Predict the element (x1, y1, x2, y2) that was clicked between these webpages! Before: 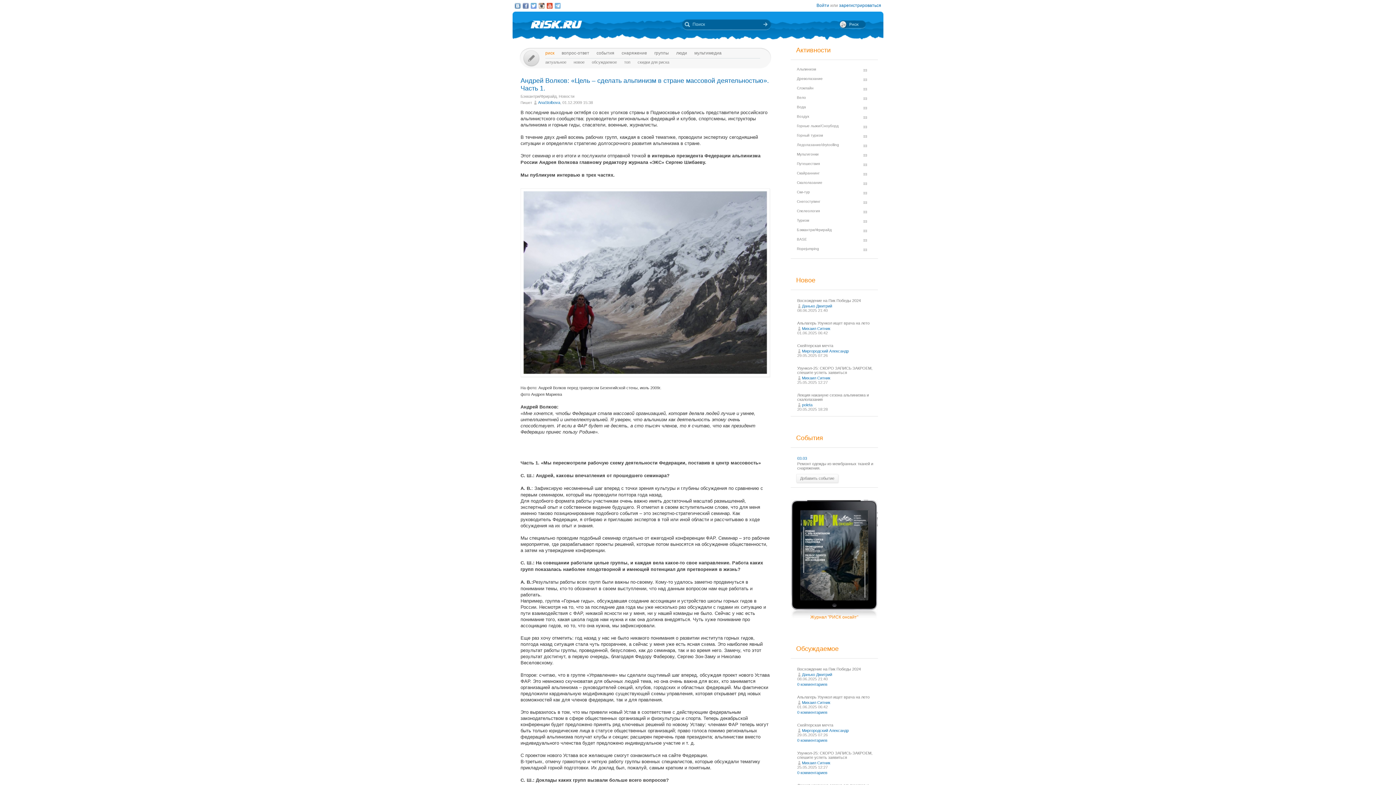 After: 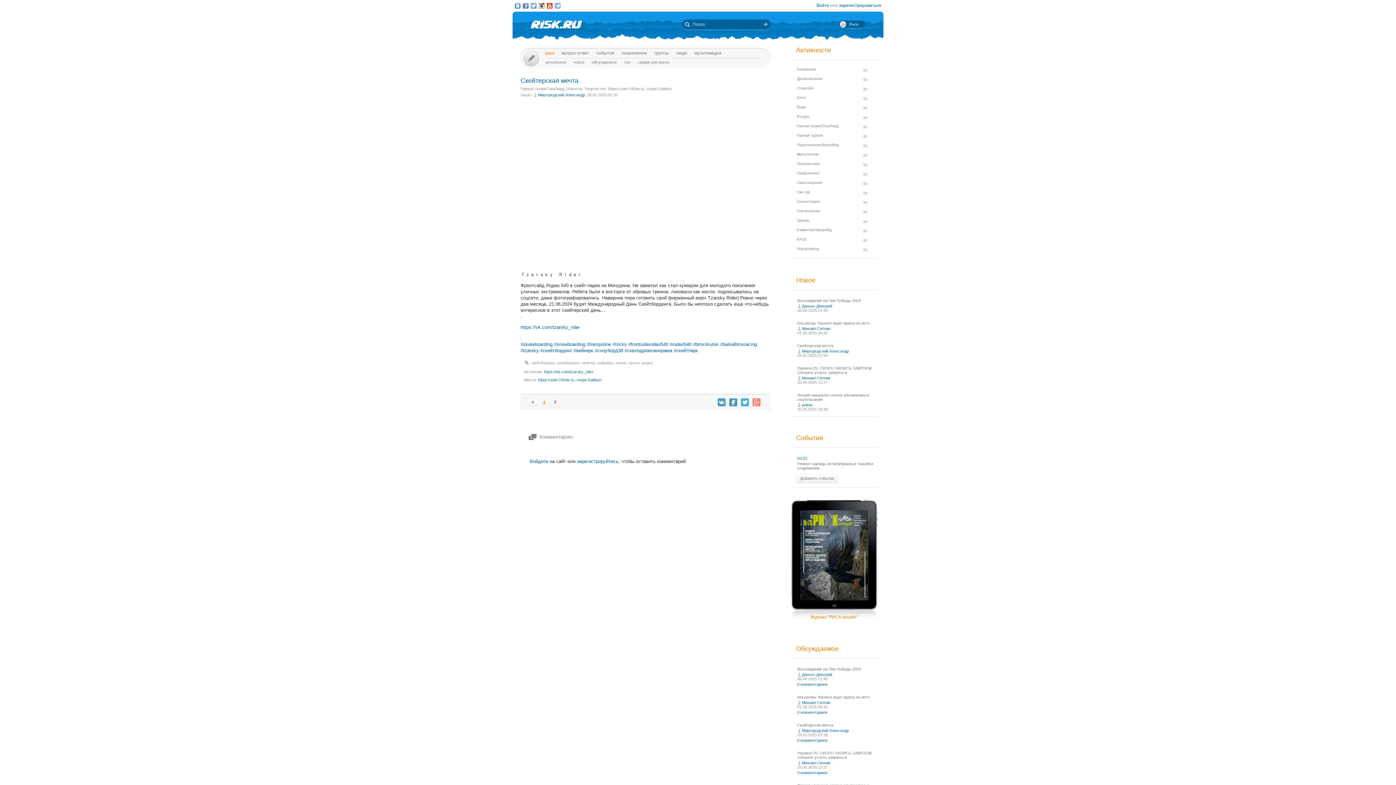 Action: label: Скейтерская мечта bbox: (797, 723, 833, 727)